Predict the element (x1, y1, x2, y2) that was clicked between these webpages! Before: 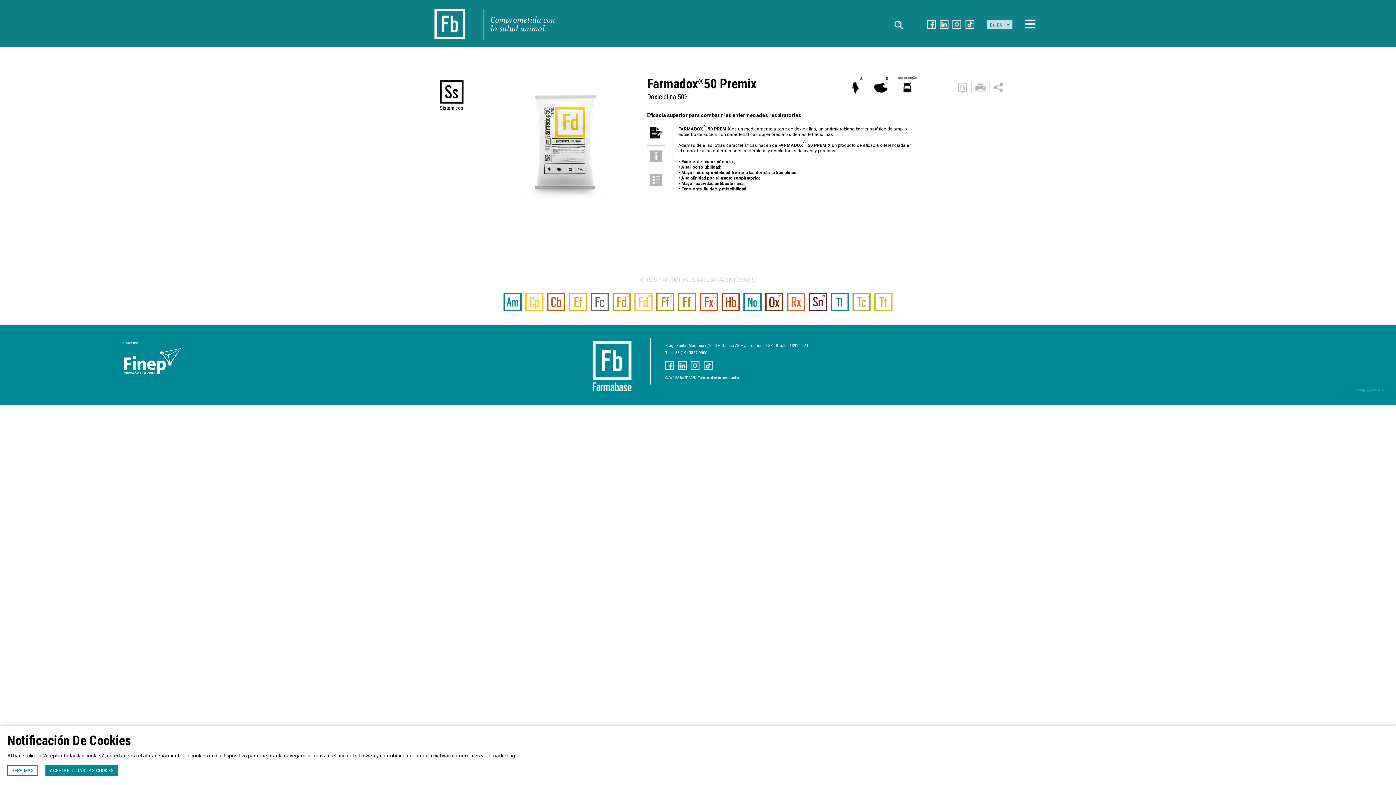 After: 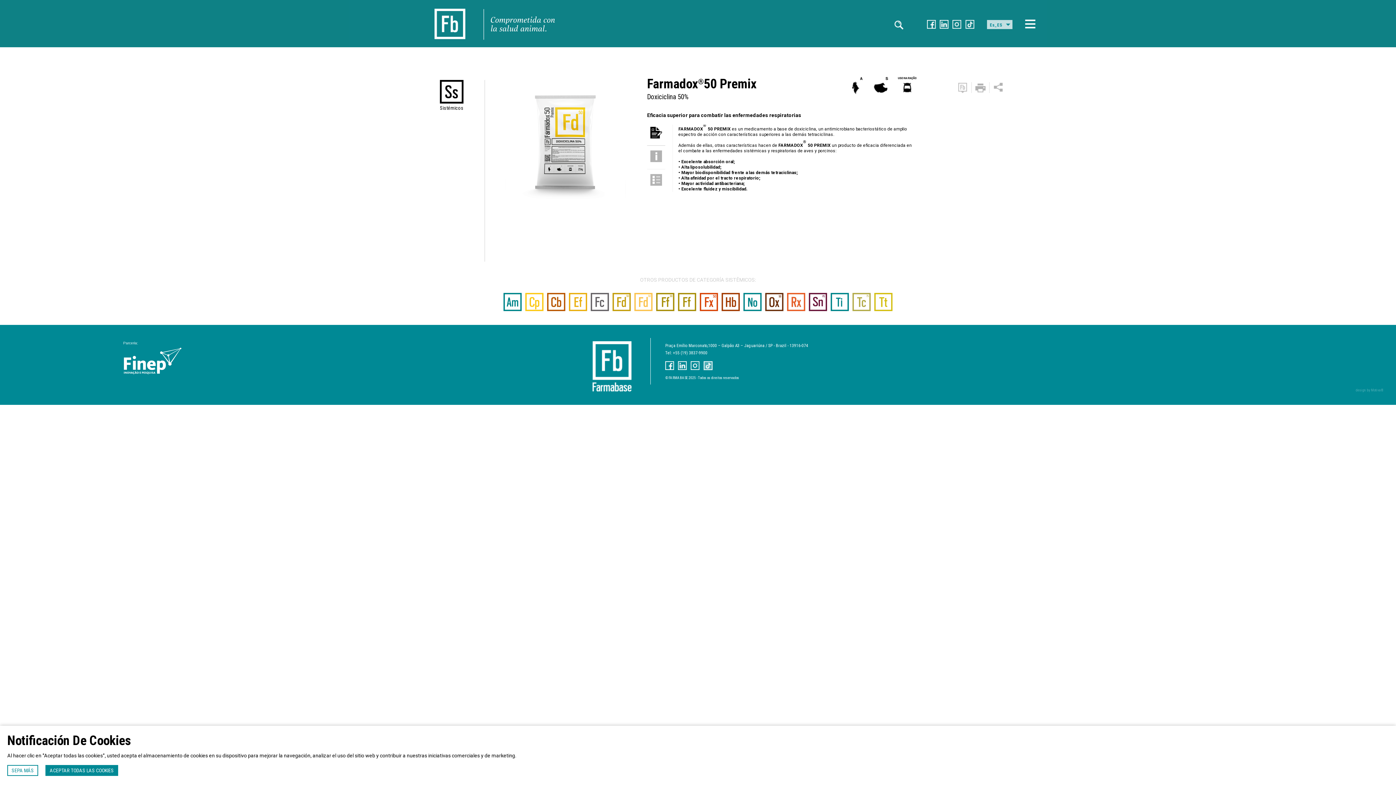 Action: bbox: (703, 361, 712, 370)